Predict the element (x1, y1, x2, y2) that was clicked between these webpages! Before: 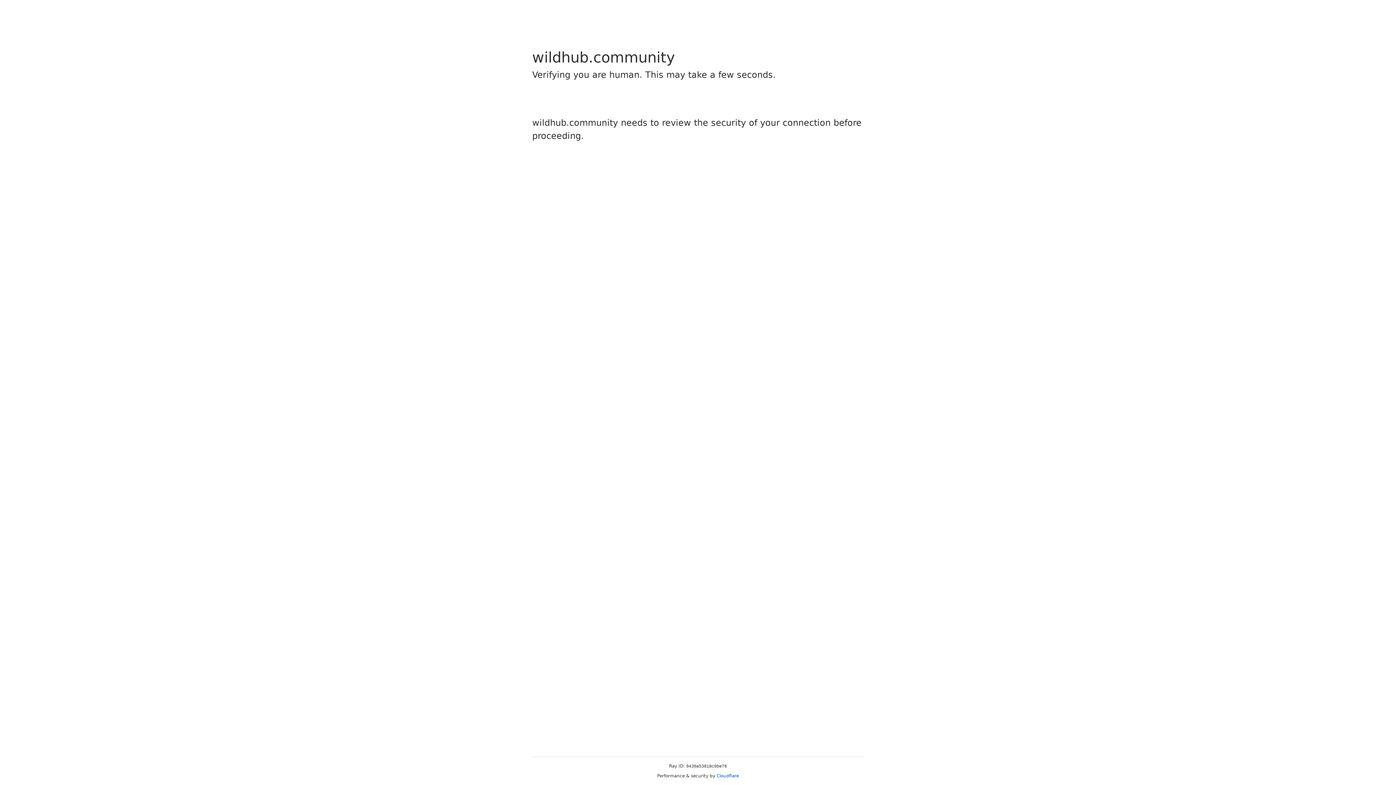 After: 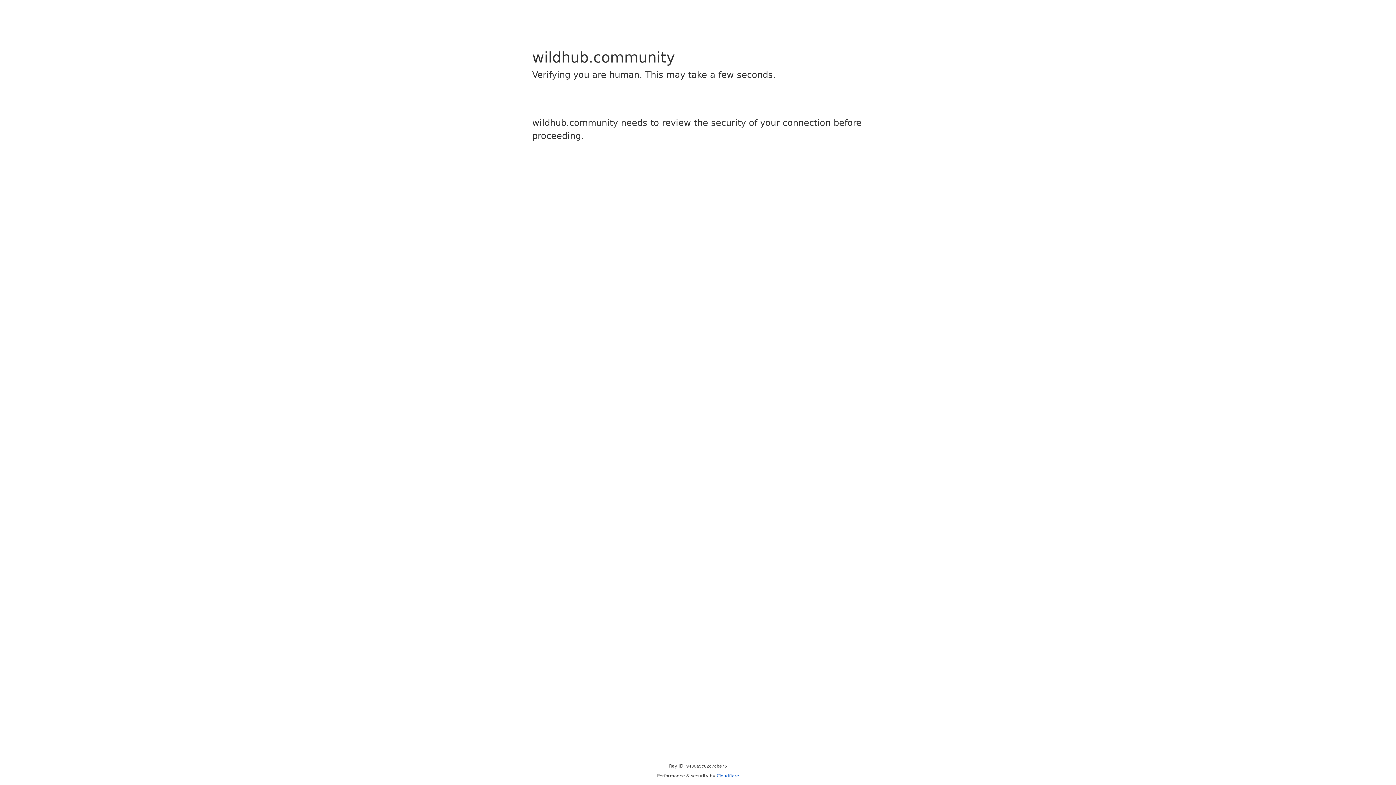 Action: label: Cloudflare bbox: (716, 773, 739, 778)